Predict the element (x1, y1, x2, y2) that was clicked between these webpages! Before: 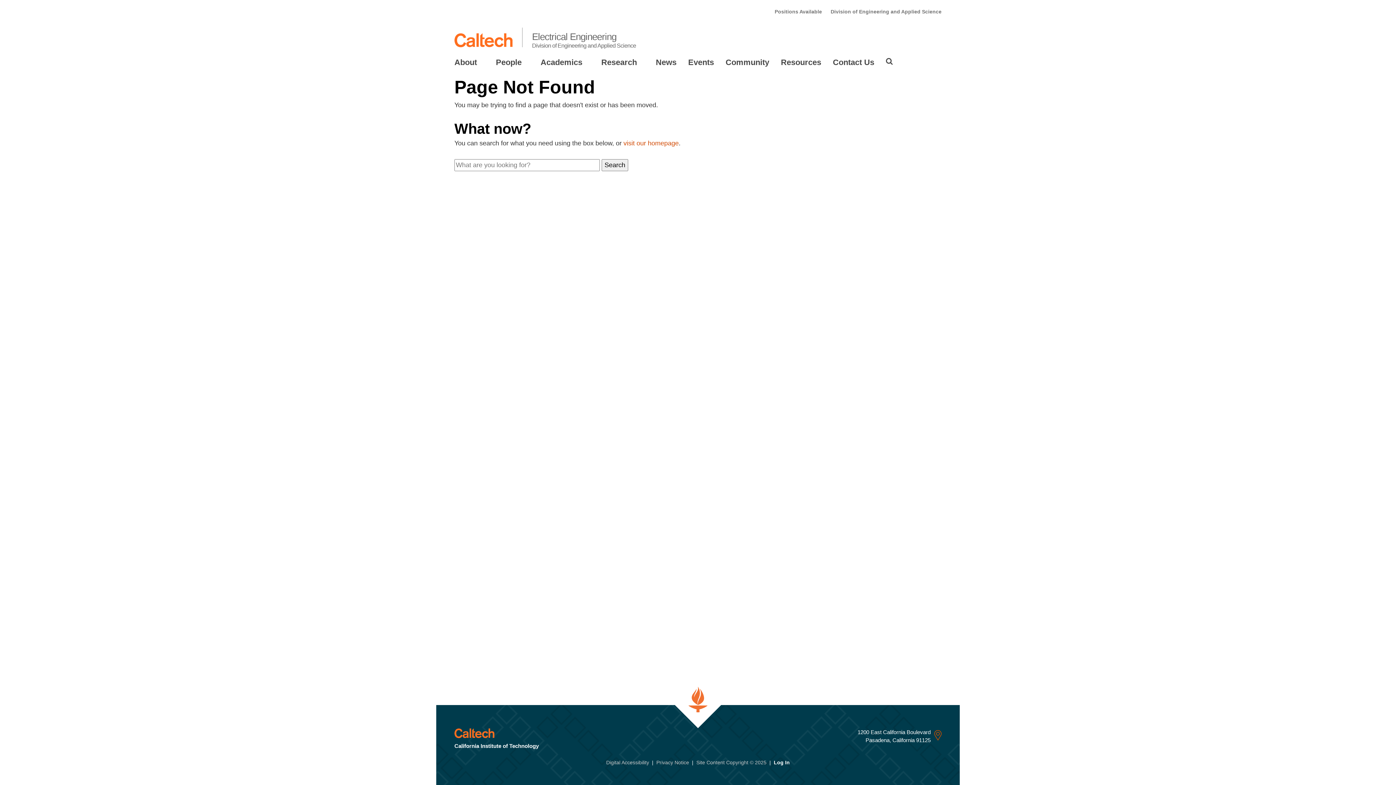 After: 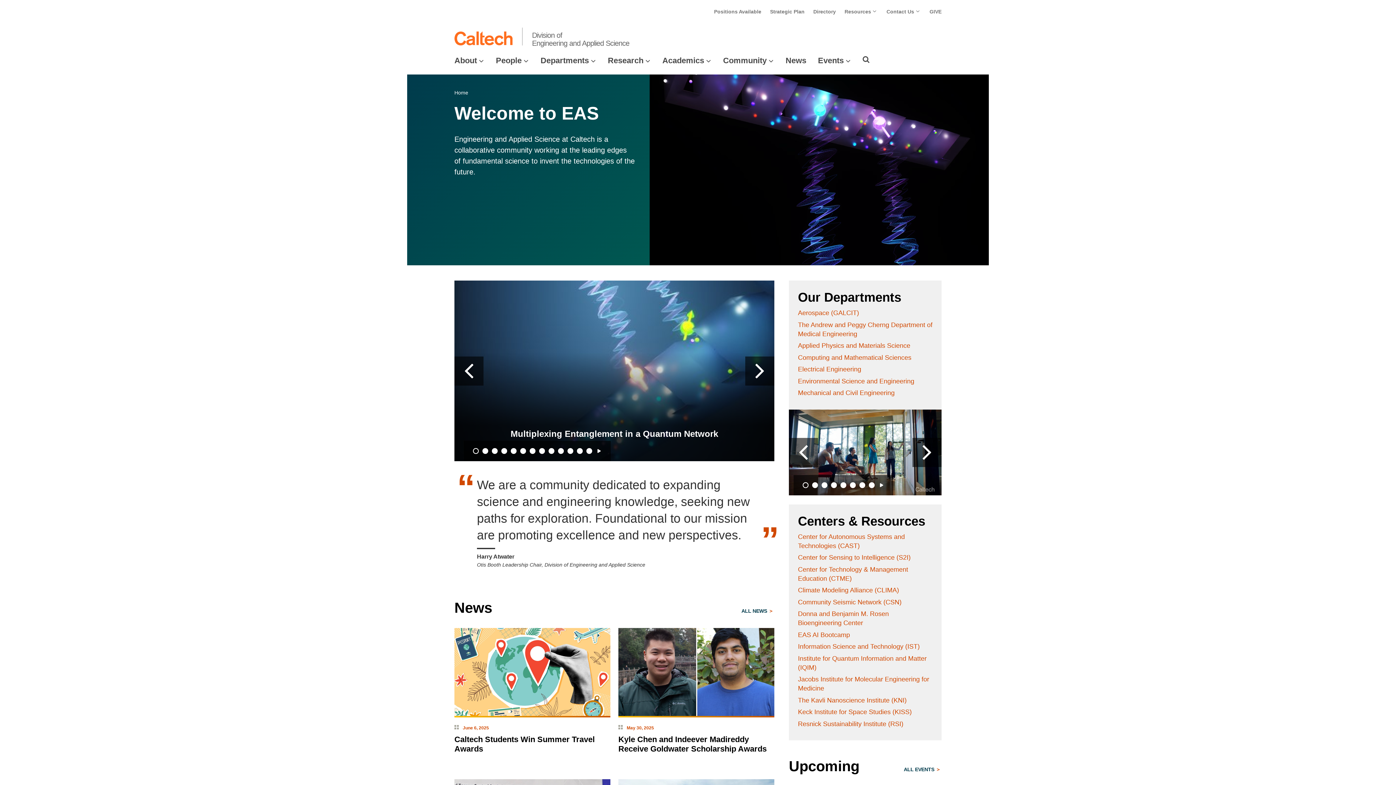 Action: label: Division of Engineering and Applied Science bbox: (830, 8, 941, 14)